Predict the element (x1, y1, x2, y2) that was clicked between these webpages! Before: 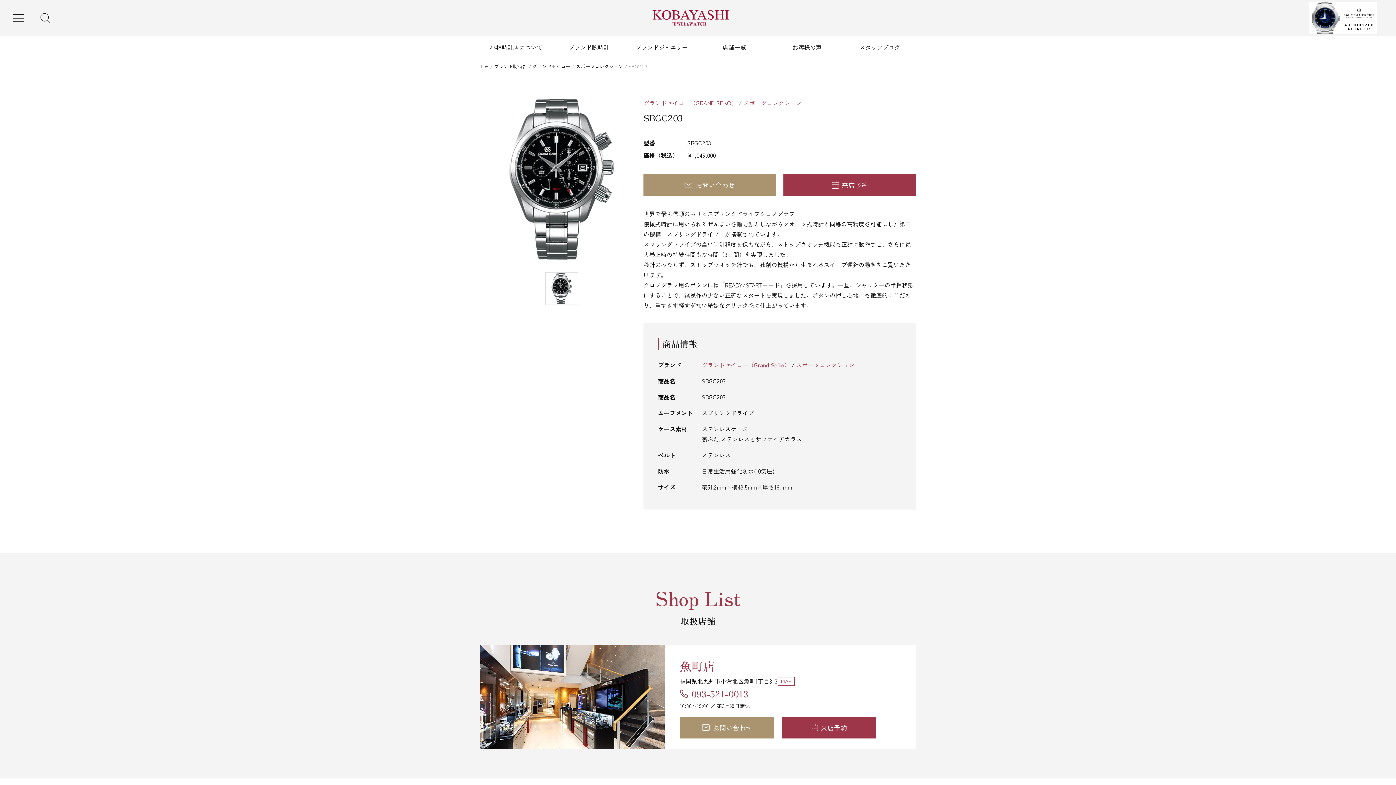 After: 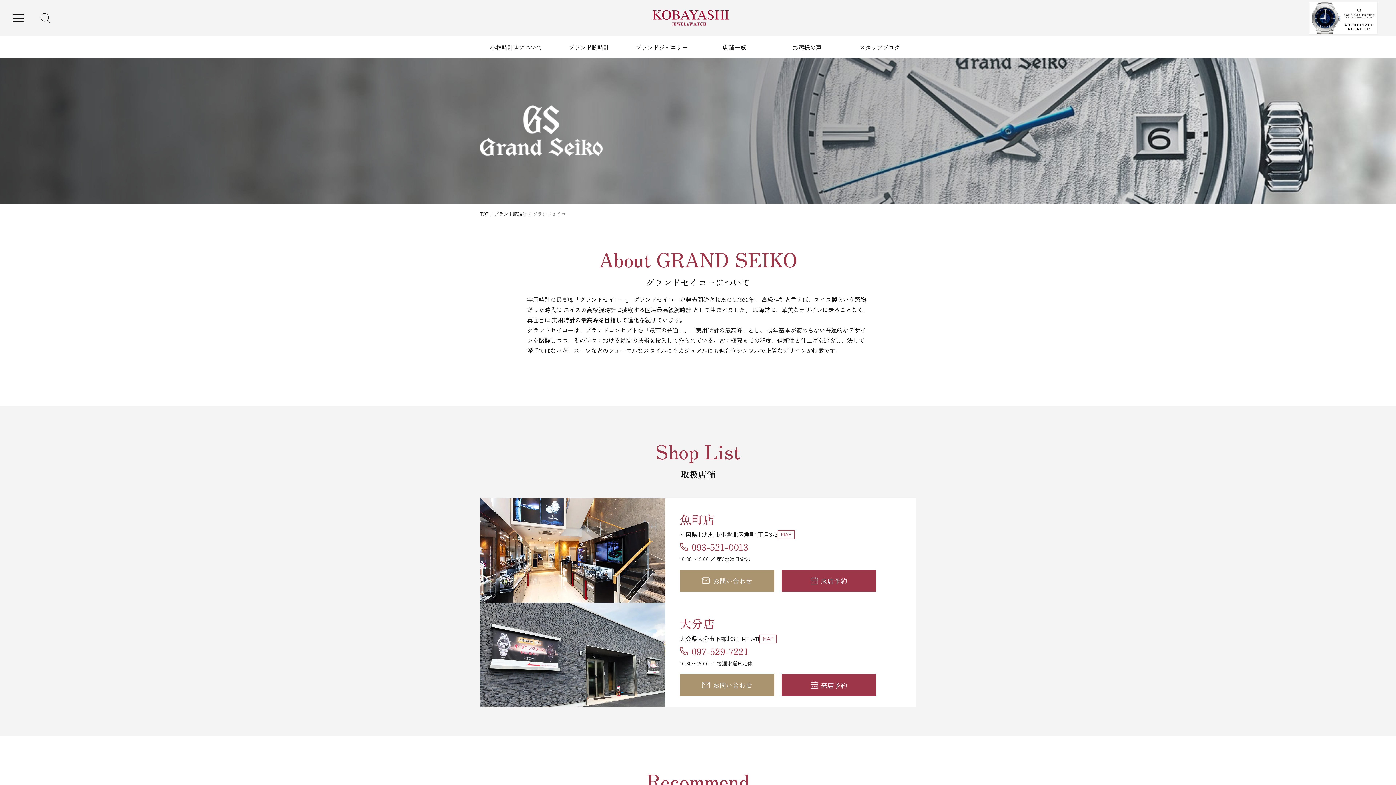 Action: bbox: (701, 360, 790, 369) label: グランドセイコー（Grand Seiko）